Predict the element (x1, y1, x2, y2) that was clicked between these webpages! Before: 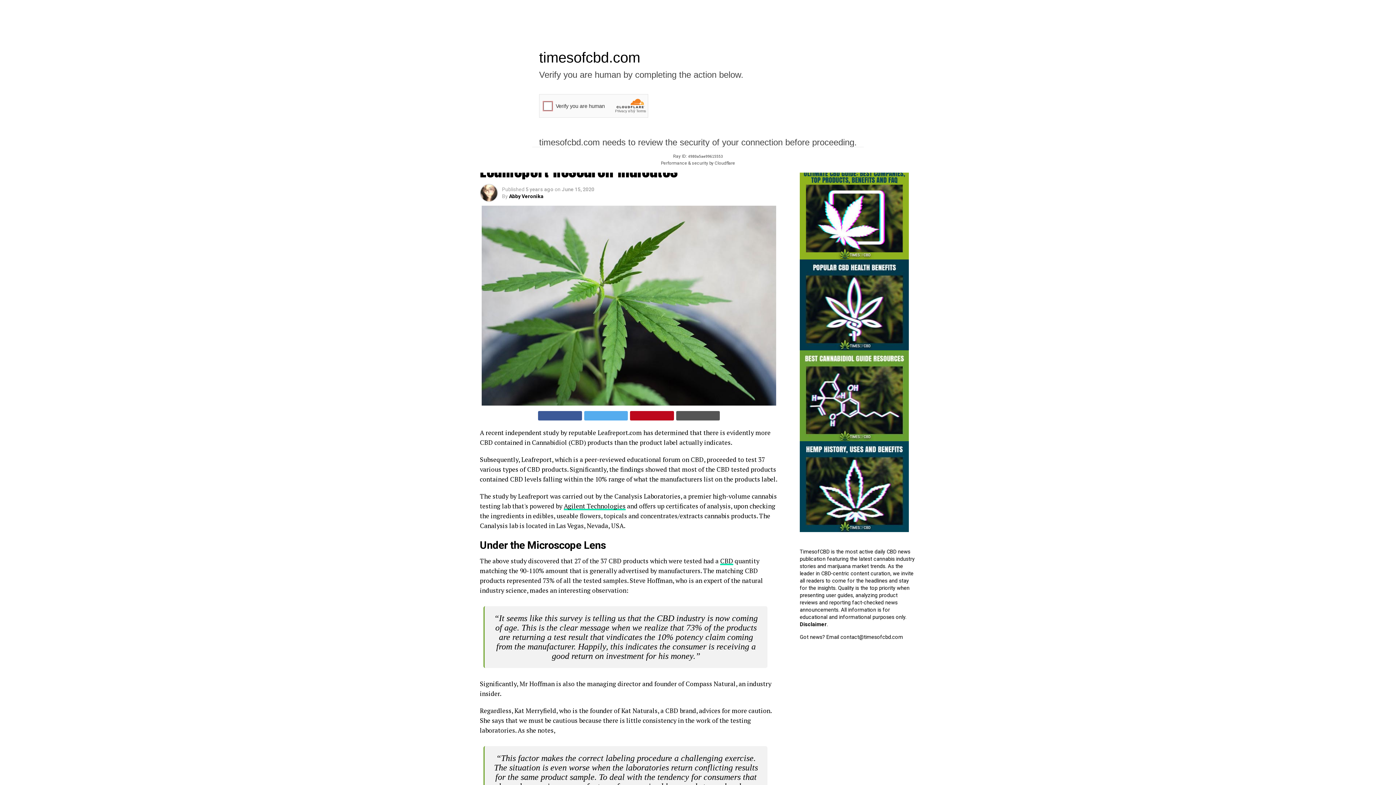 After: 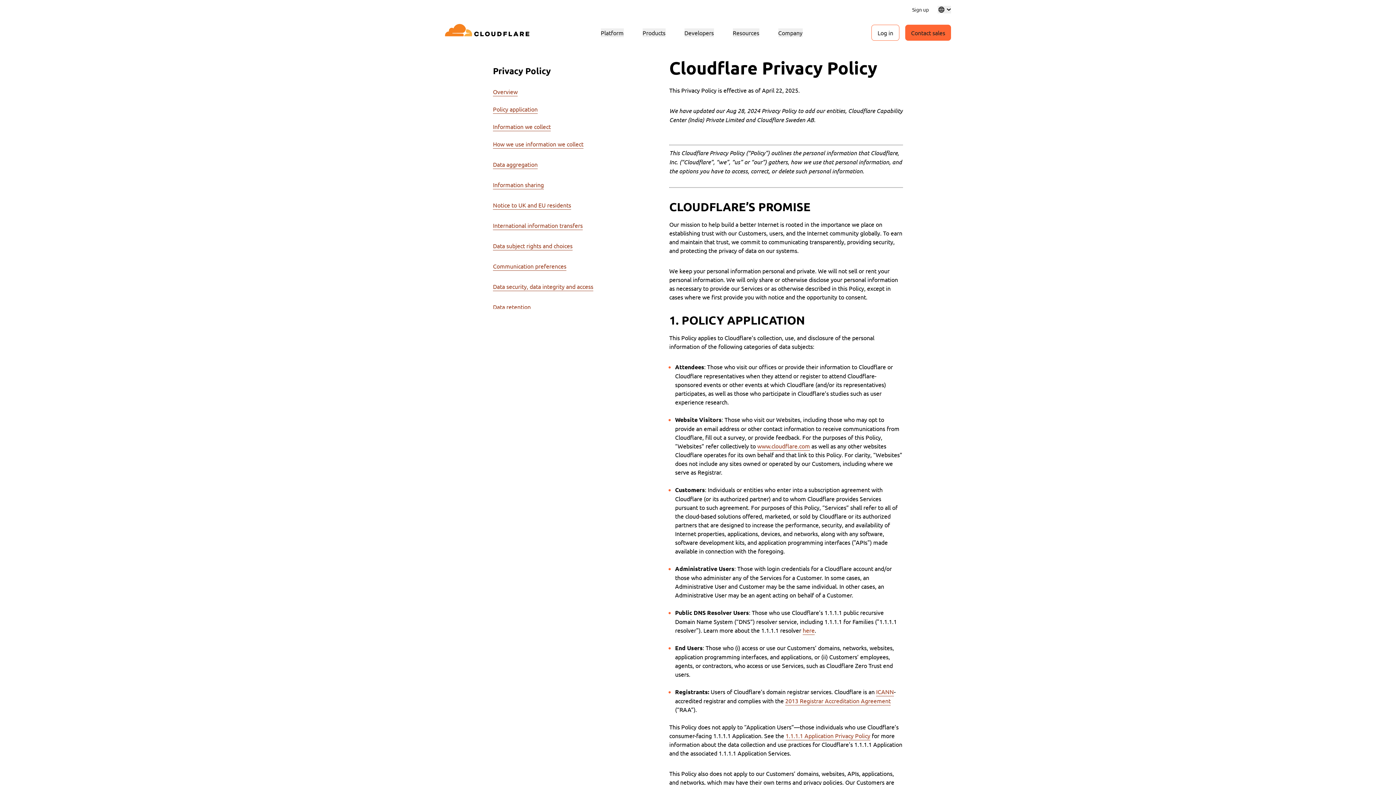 Action: bbox: (615, 109, 627, 113) label: Privacy